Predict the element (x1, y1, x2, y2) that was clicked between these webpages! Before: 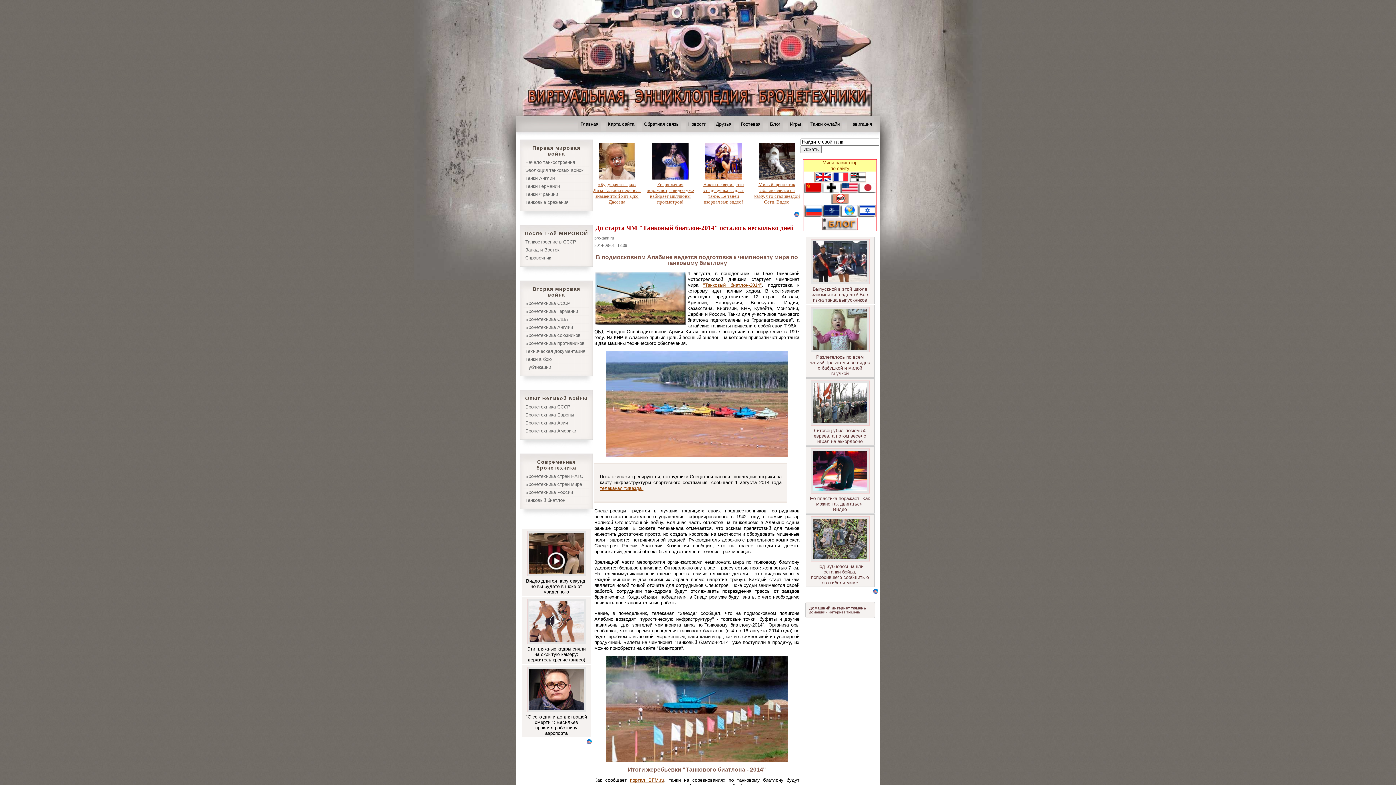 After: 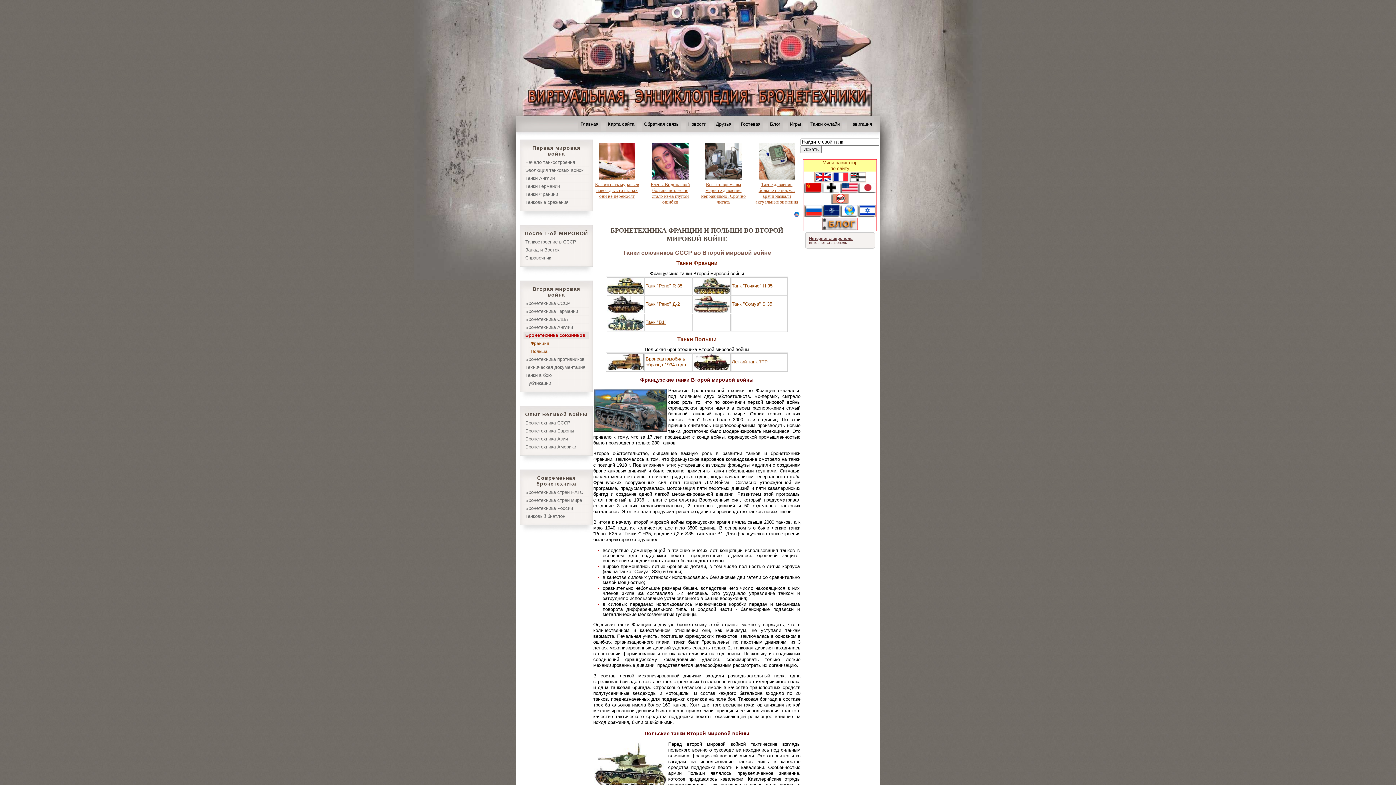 Action: label: Бронетехника союзников bbox: (523, 332, 589, 339)